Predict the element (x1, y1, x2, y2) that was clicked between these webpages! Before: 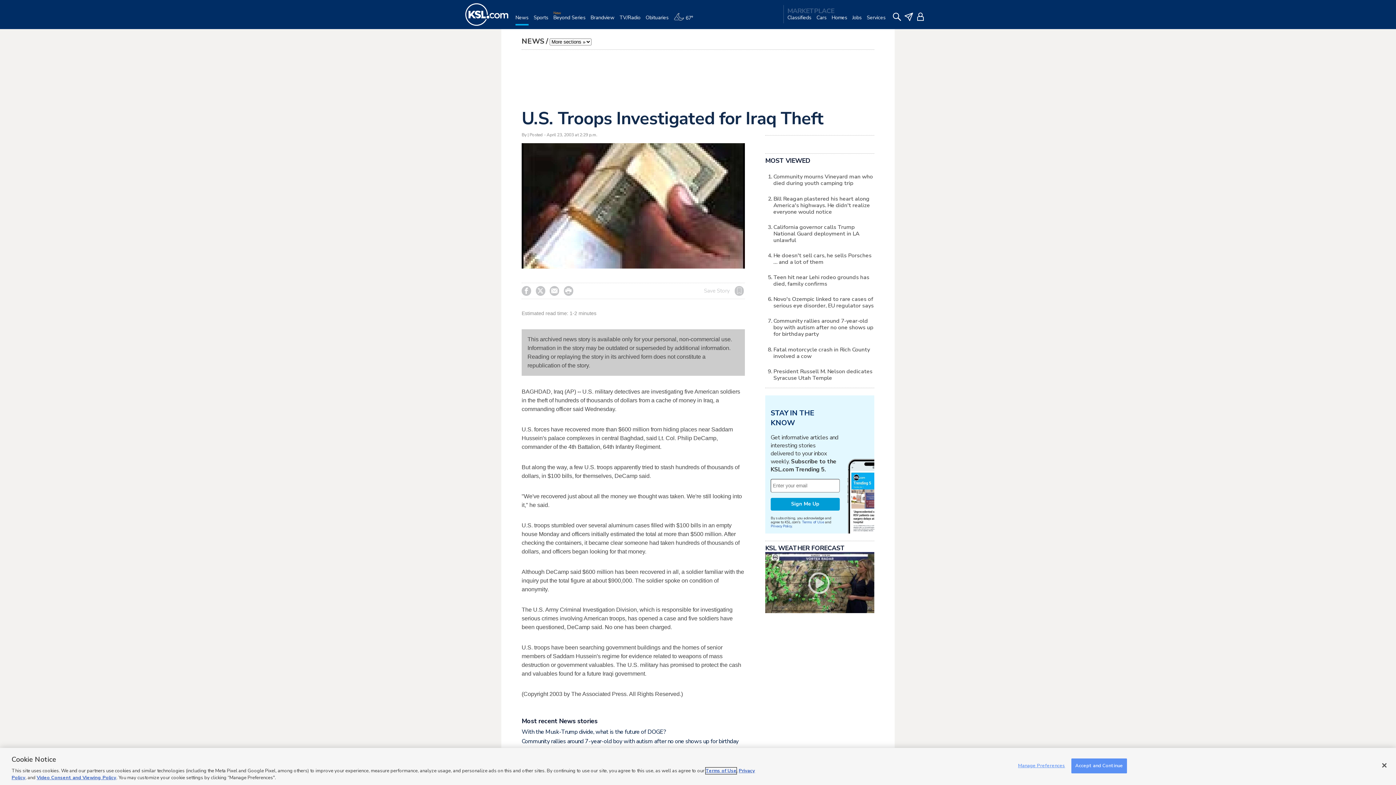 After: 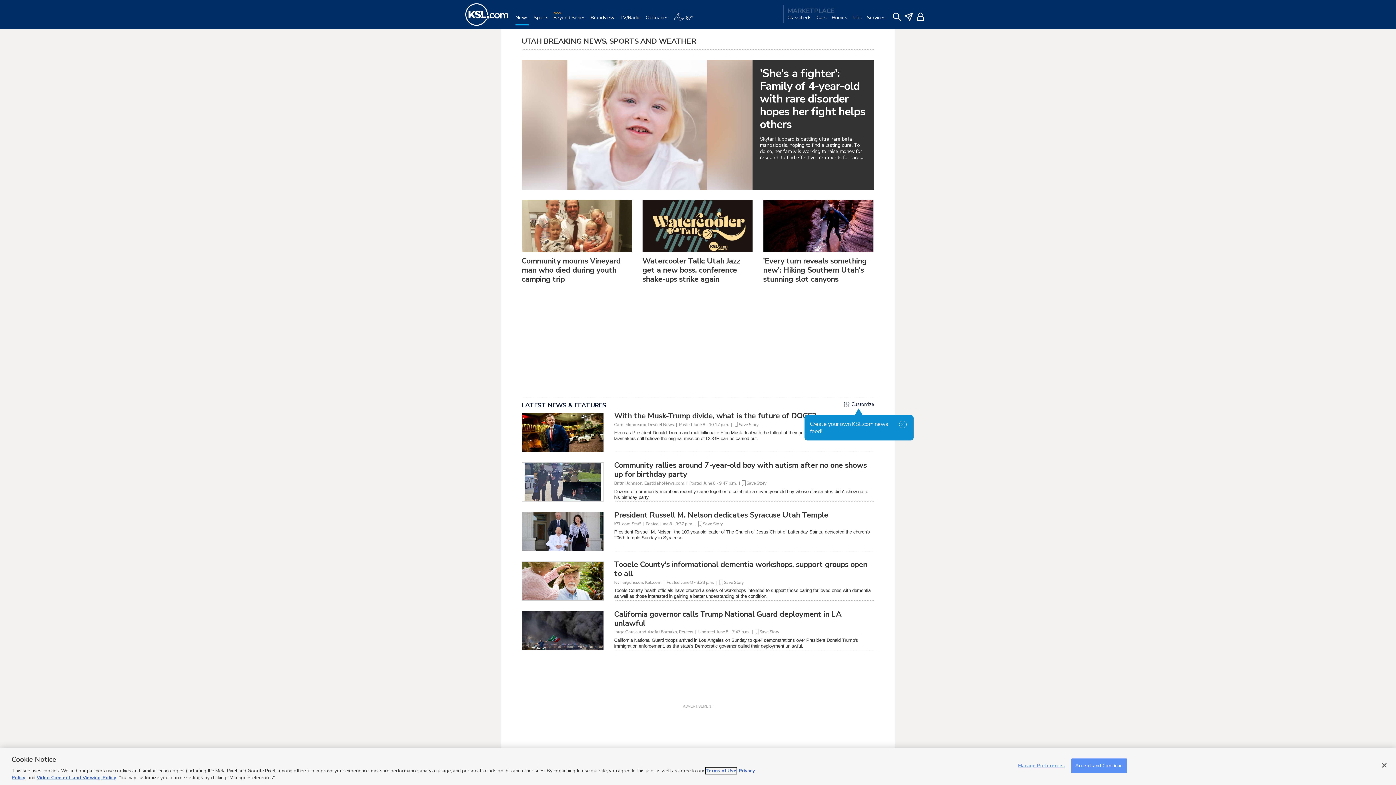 Action: bbox: (465, 0, 508, 29)